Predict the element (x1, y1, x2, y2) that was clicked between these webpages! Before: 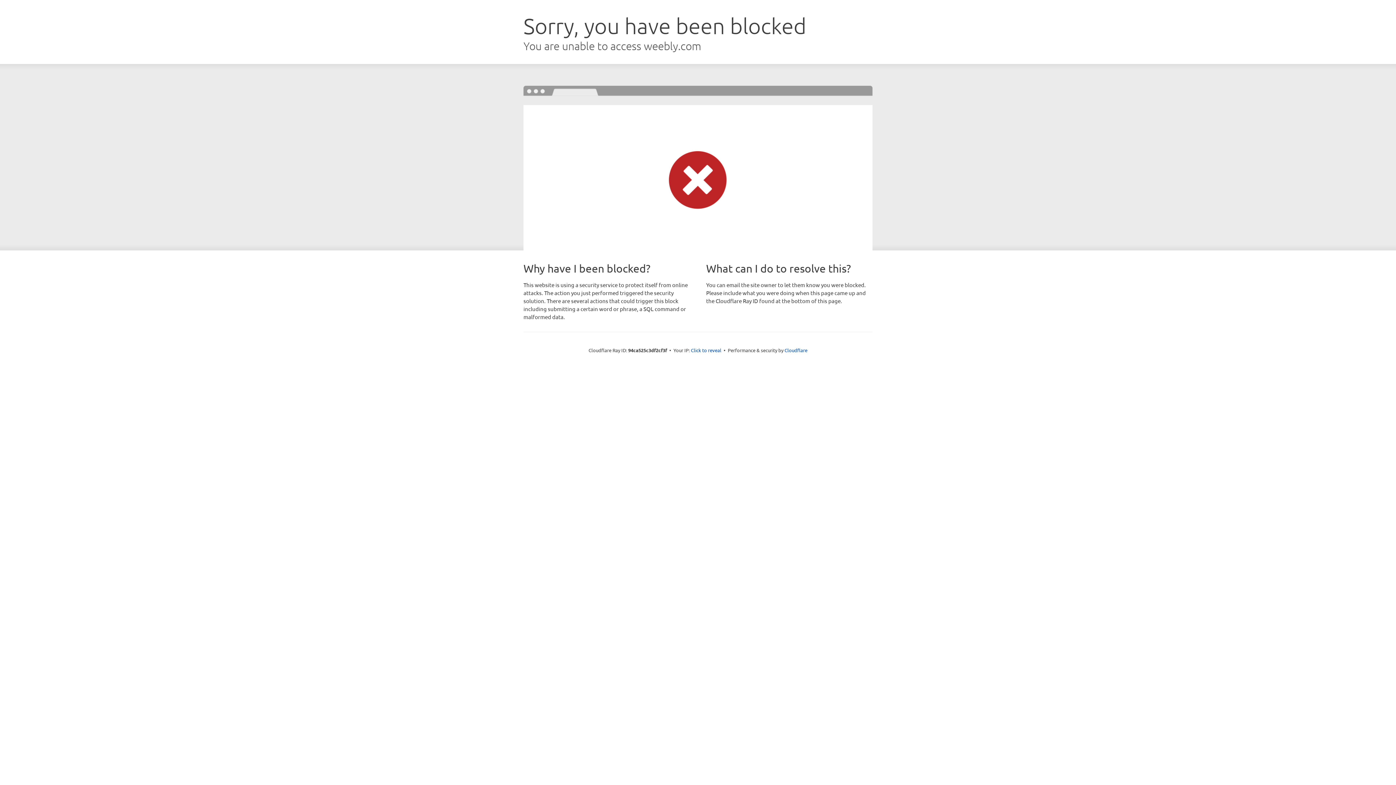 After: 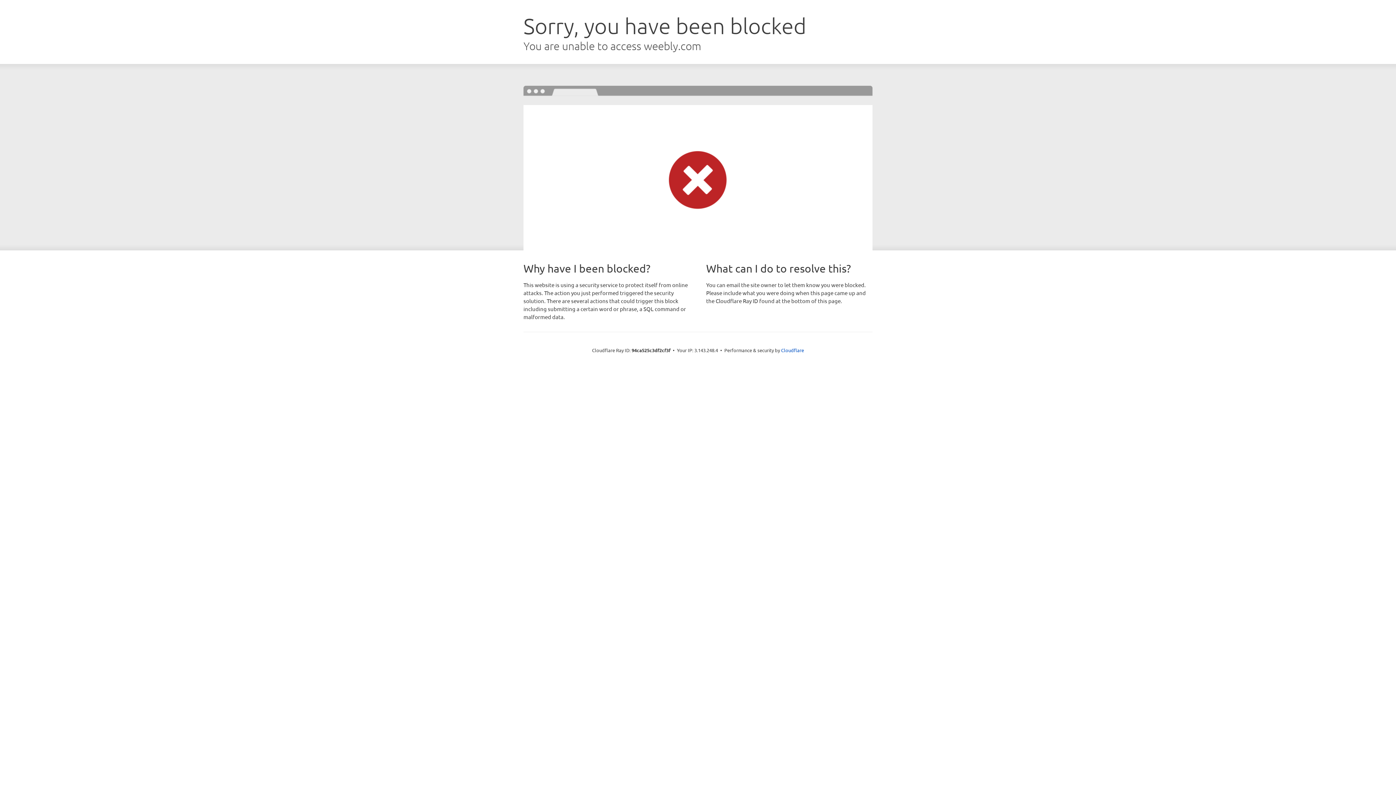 Action: bbox: (691, 346, 721, 353) label: Click to reveal